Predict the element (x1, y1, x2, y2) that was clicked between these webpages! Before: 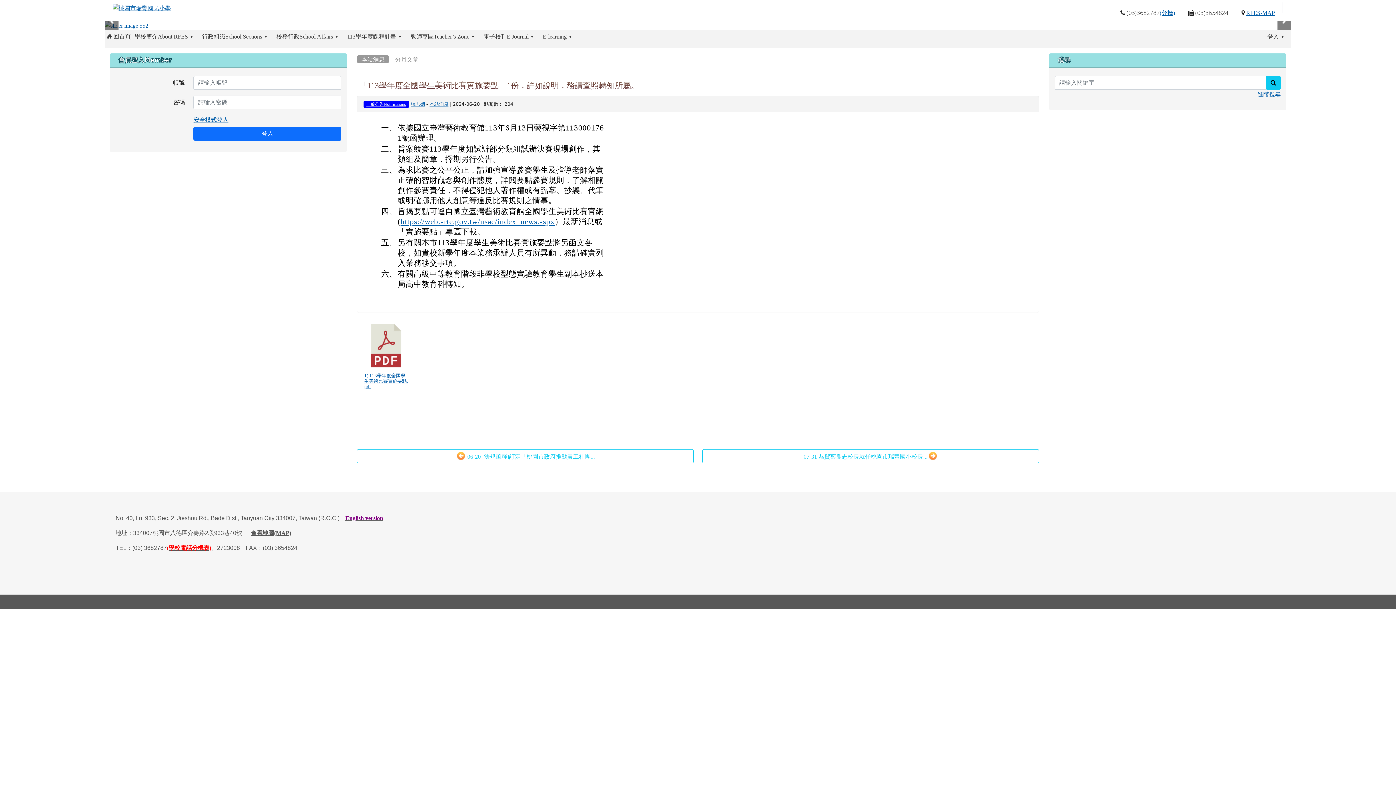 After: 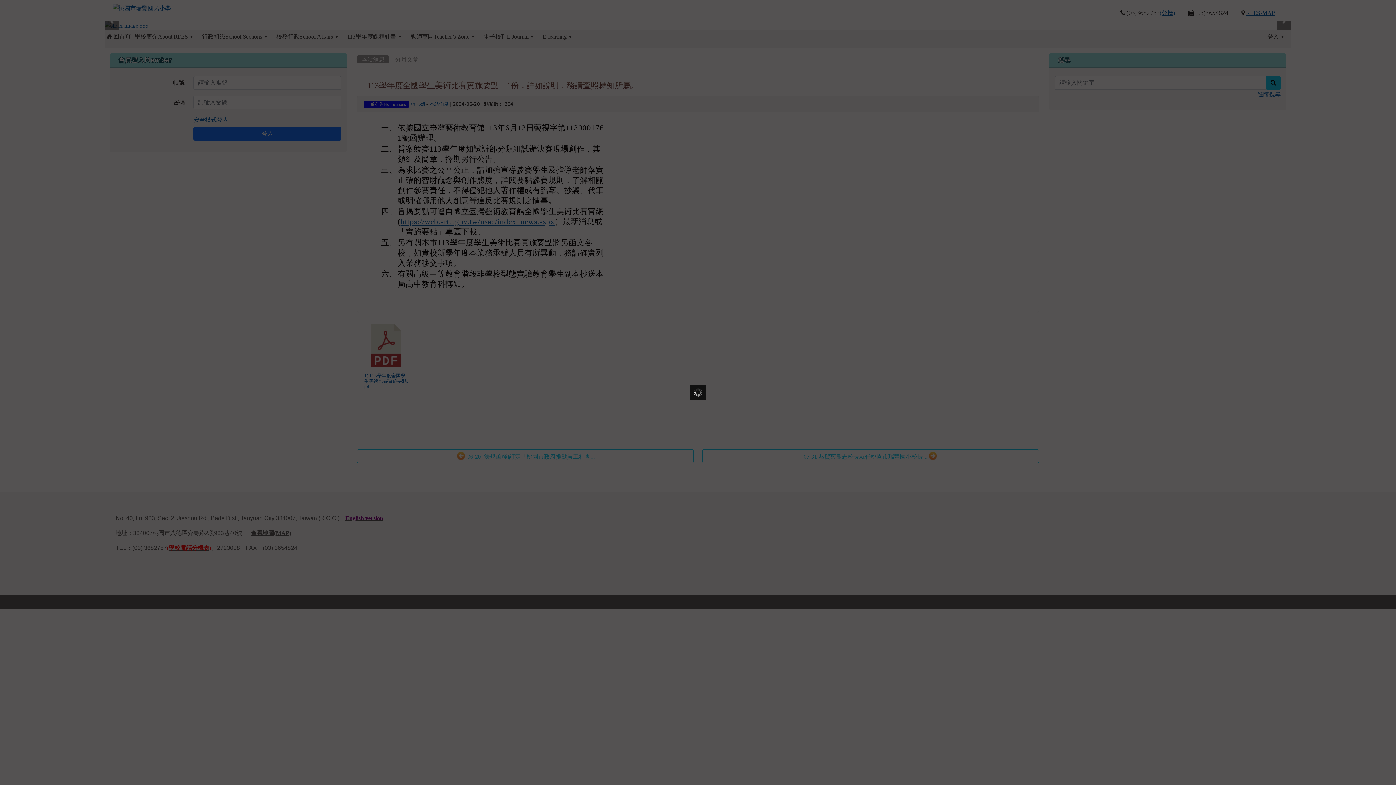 Action: label:   bbox: (364, 324, 408, 367)